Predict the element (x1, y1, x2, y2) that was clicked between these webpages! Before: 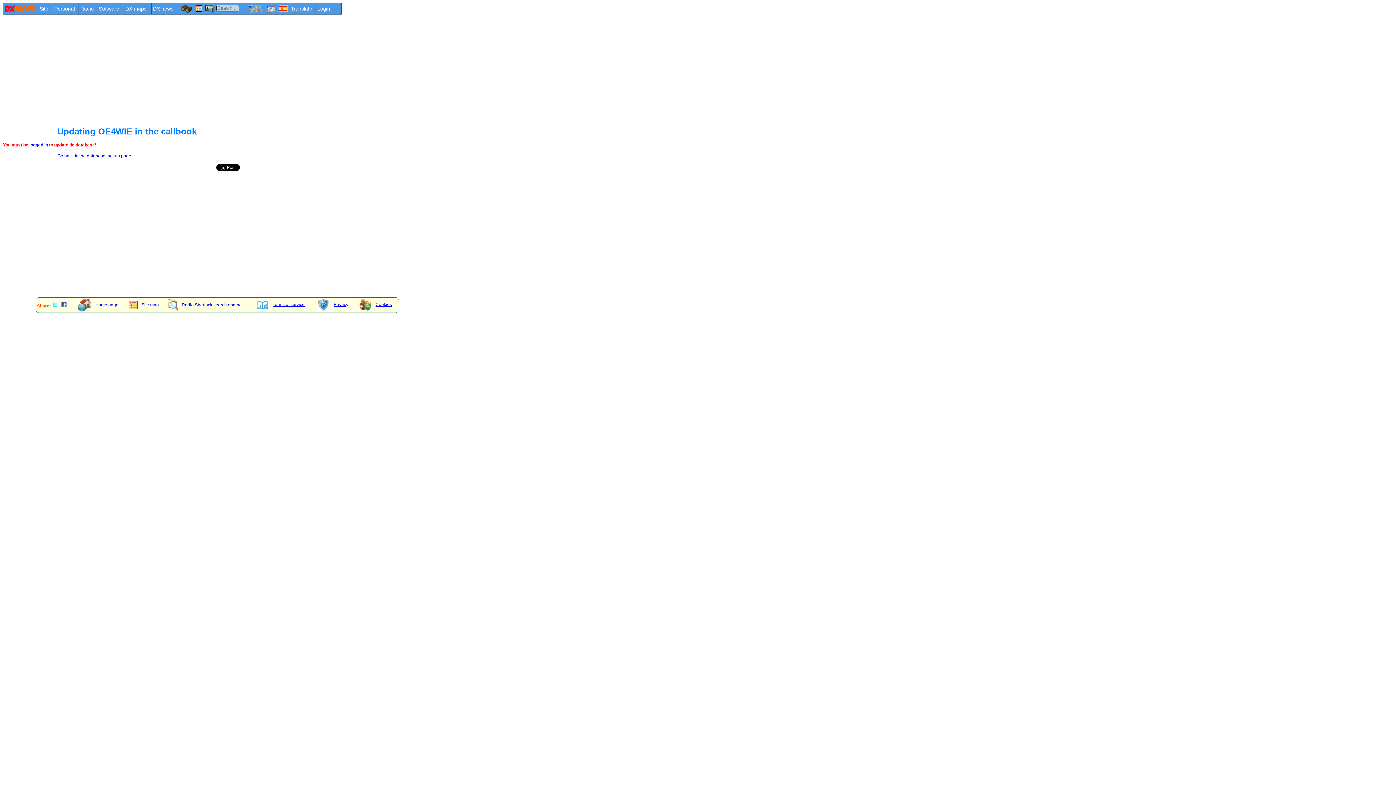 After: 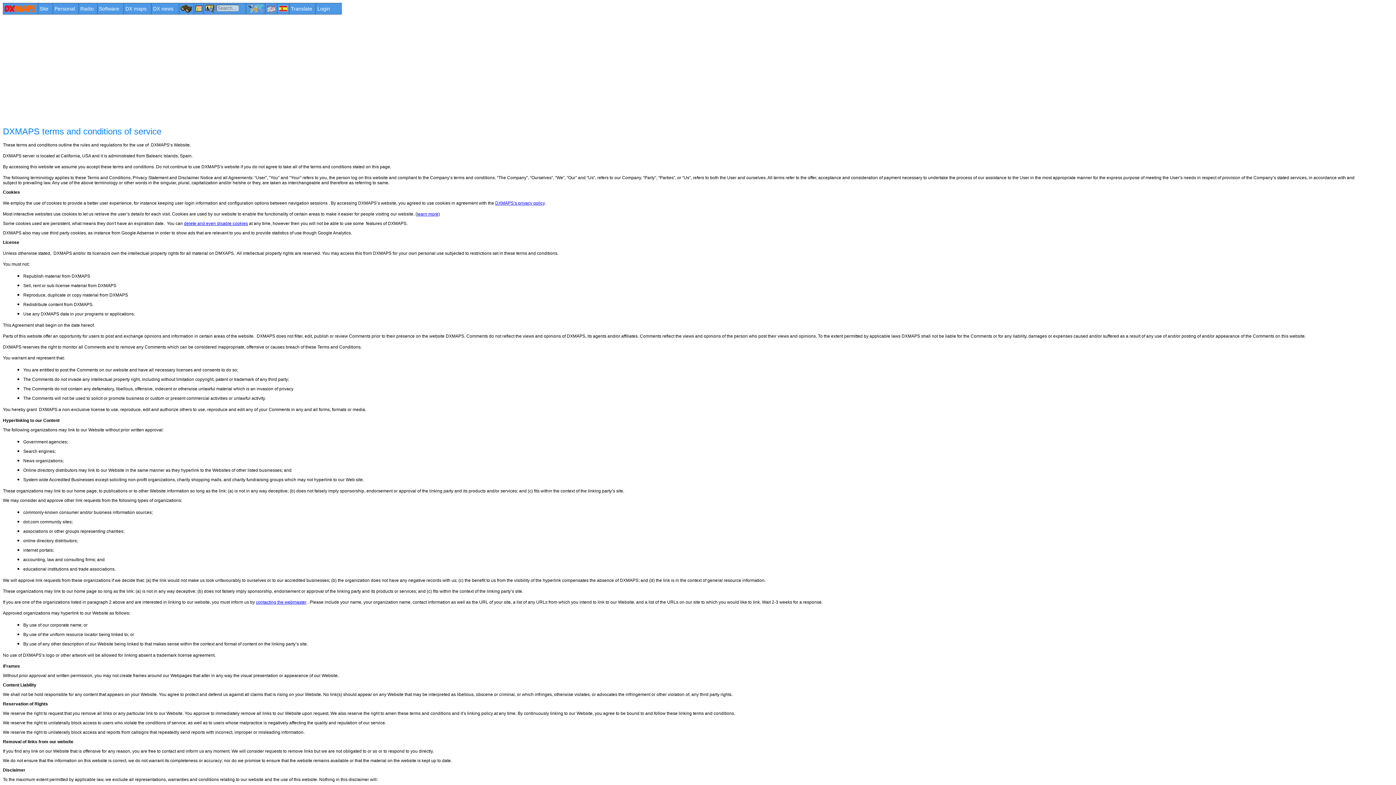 Action: label: Terms of service bbox: (252, 302, 304, 307)